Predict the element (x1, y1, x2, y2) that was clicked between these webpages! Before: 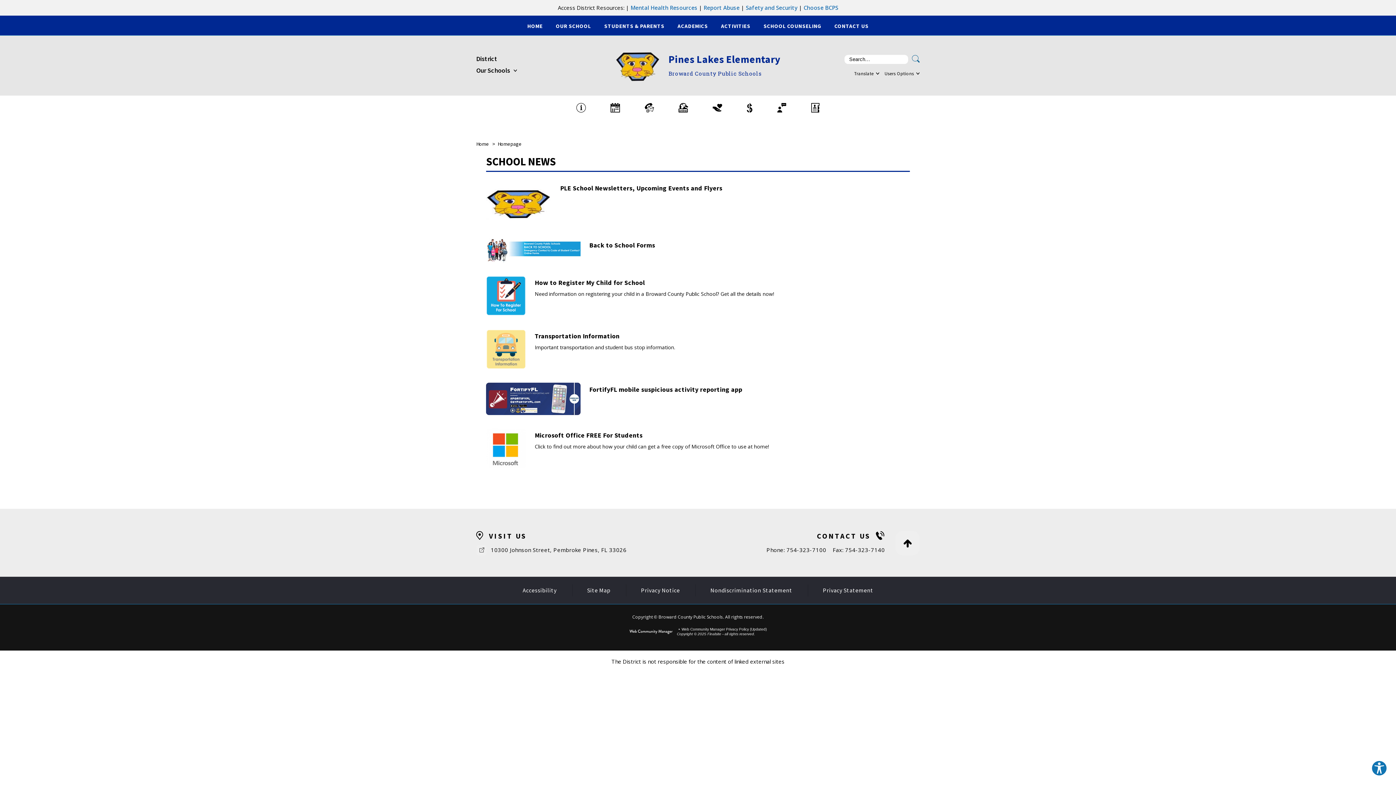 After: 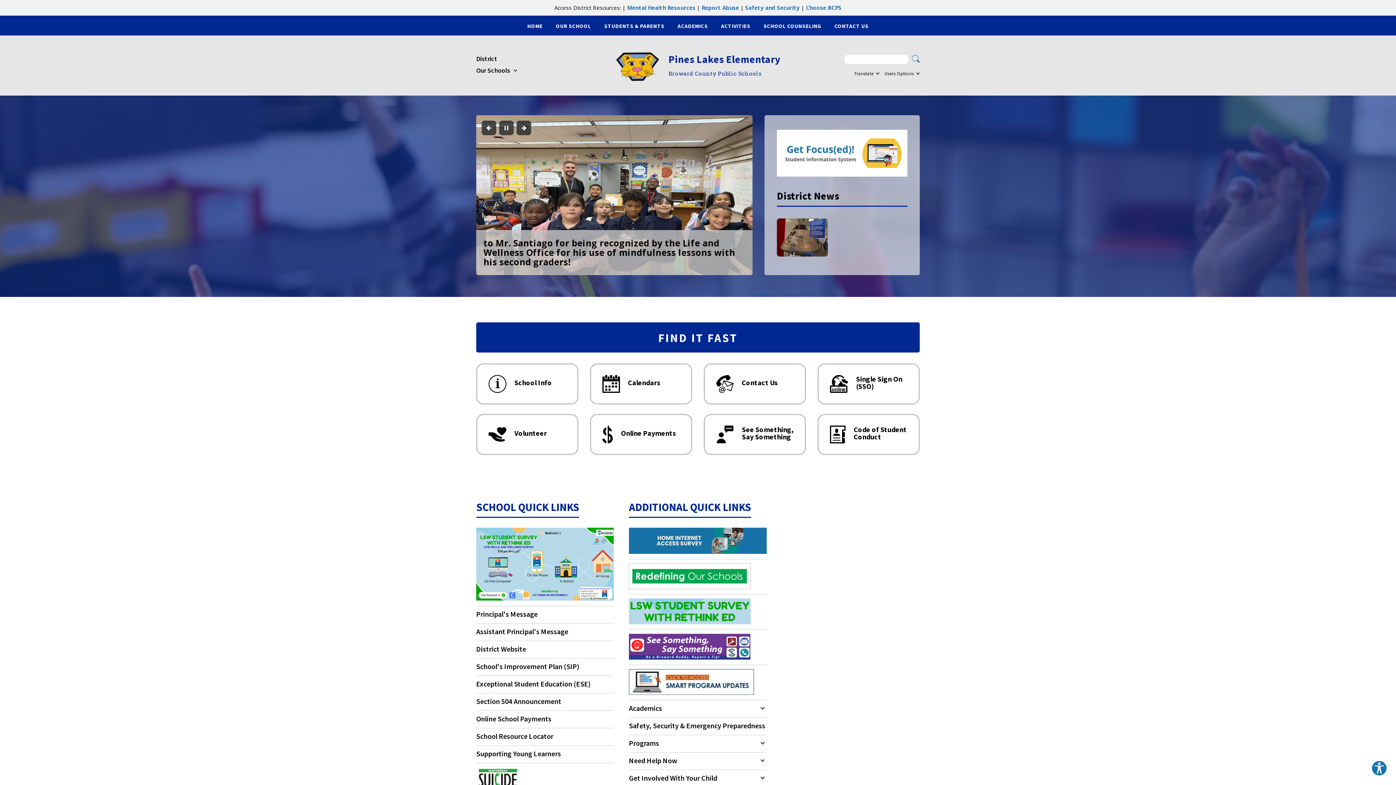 Action: bbox: (615, 43, 660, 88)